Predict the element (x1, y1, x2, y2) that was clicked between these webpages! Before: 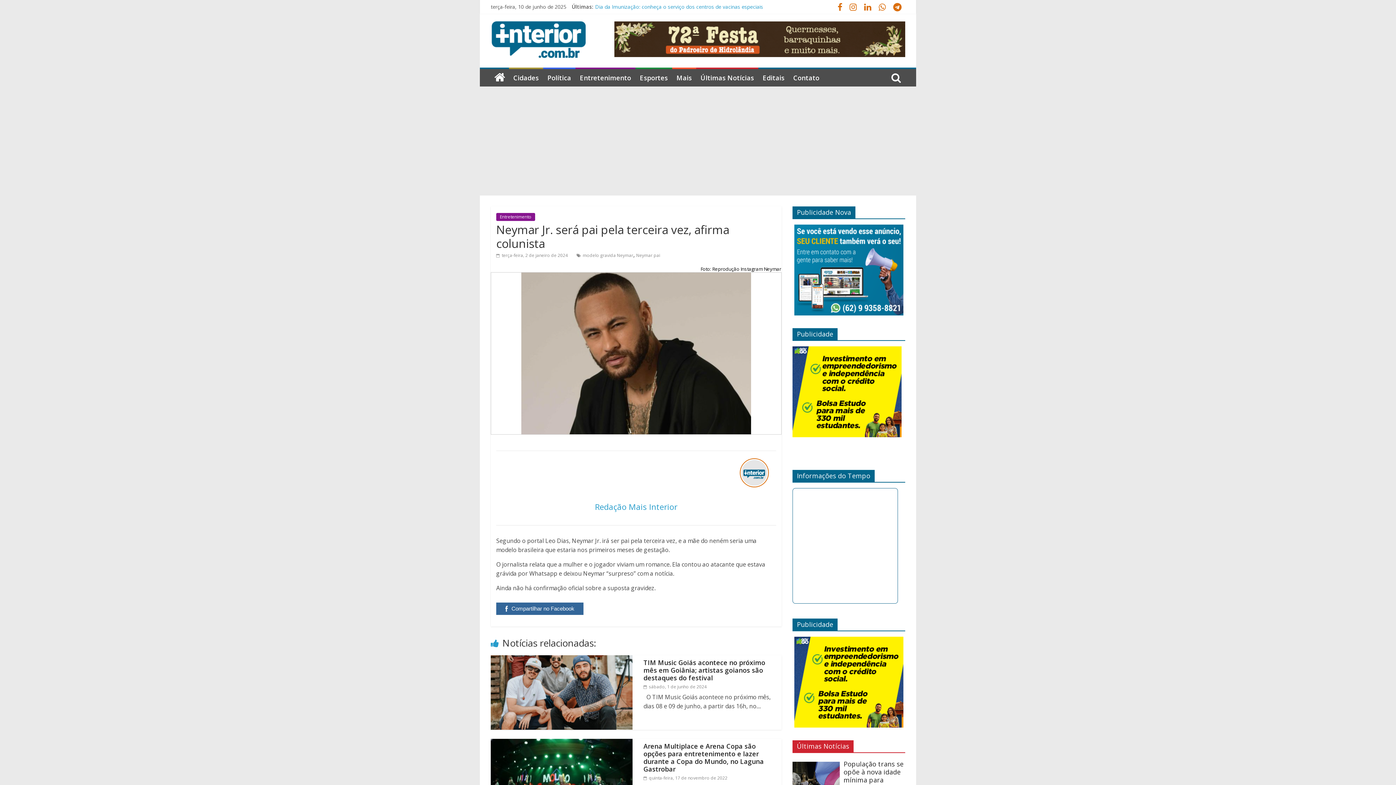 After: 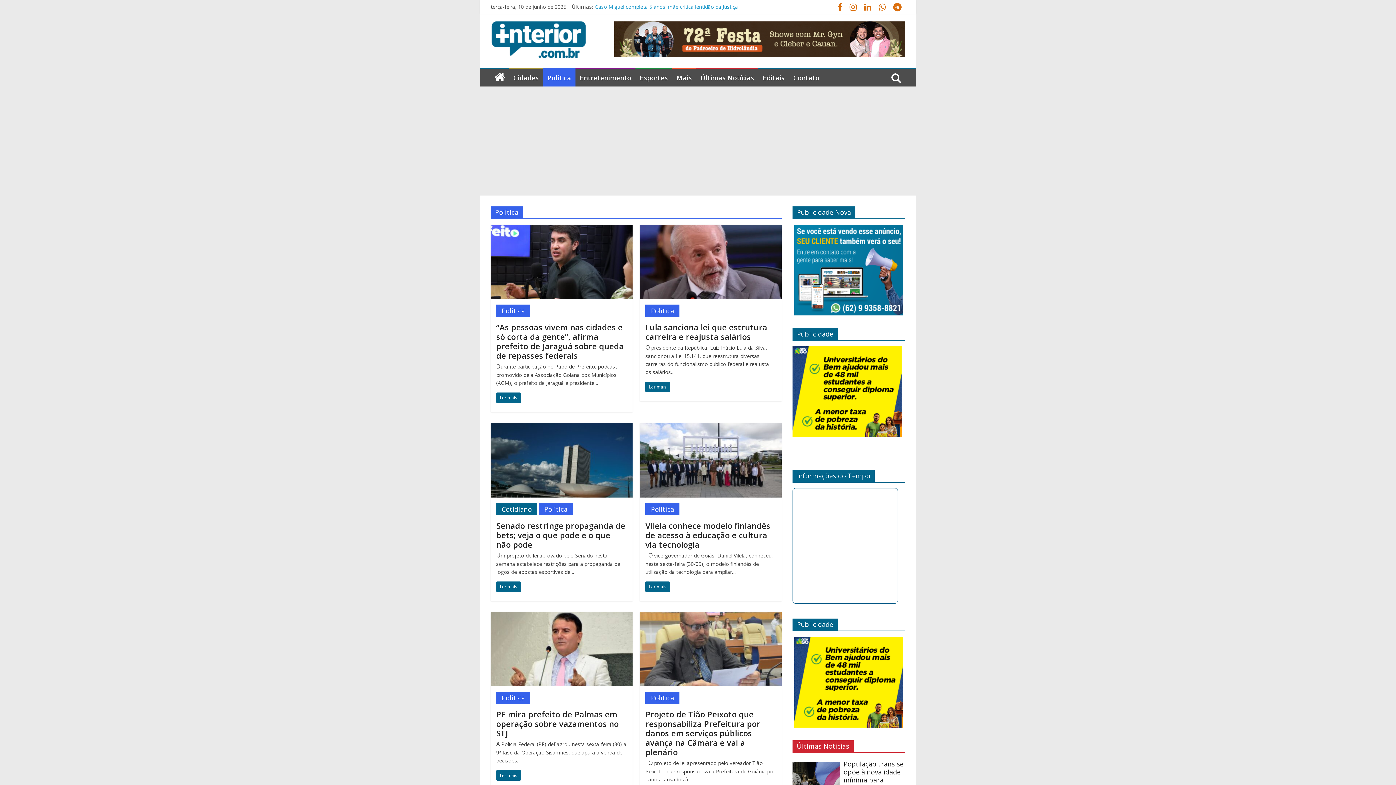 Action: bbox: (543, 69, 575, 86) label: Política